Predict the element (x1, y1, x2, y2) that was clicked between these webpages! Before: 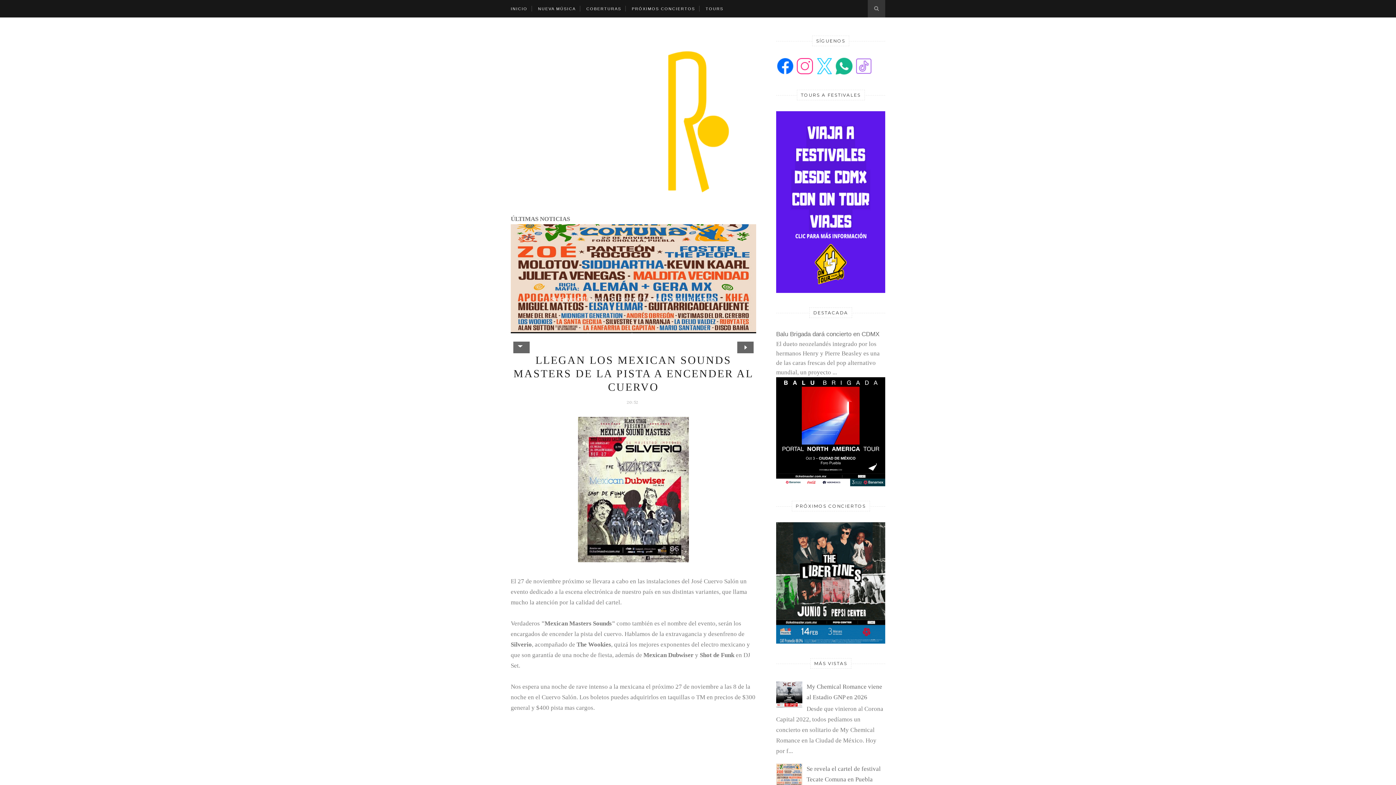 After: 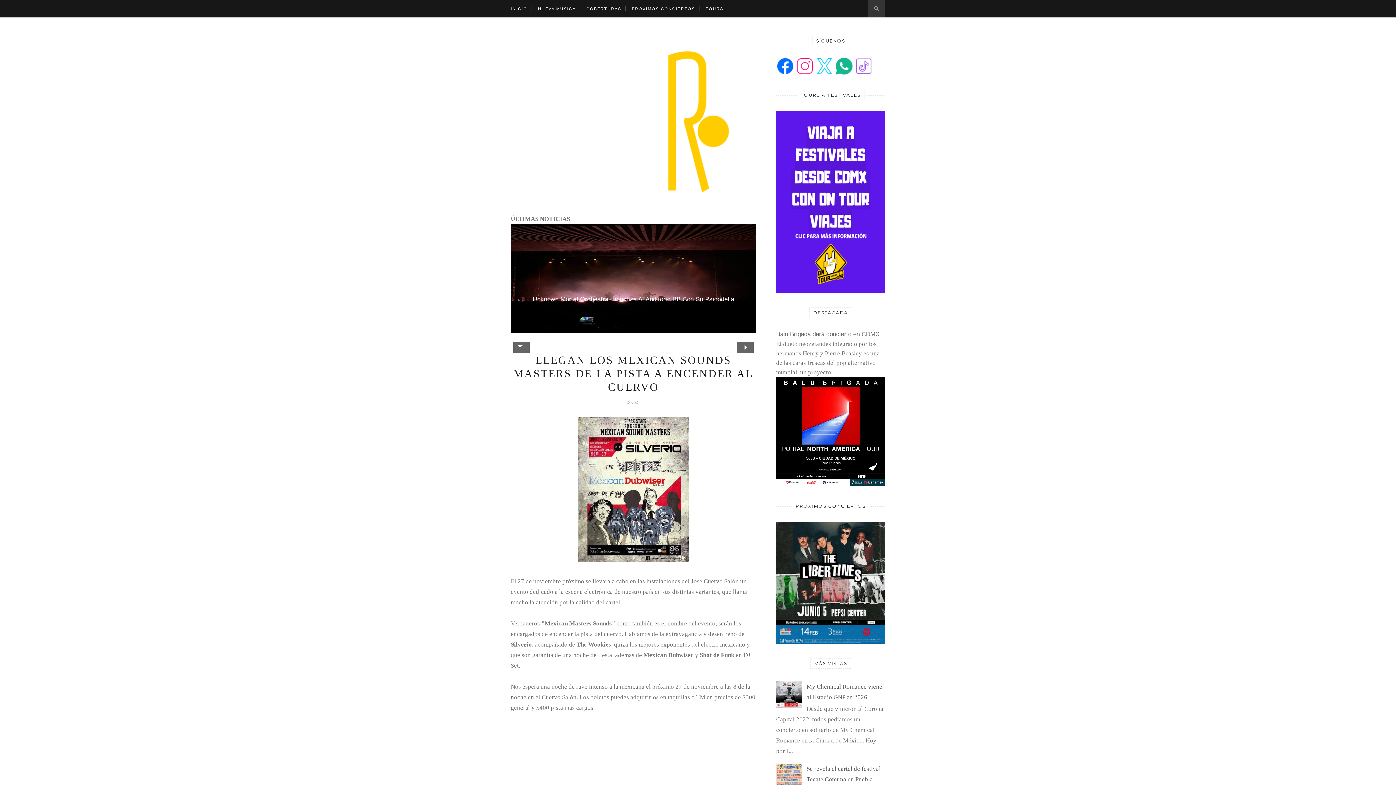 Action: bbox: (814, 69, 833, 76) label:  